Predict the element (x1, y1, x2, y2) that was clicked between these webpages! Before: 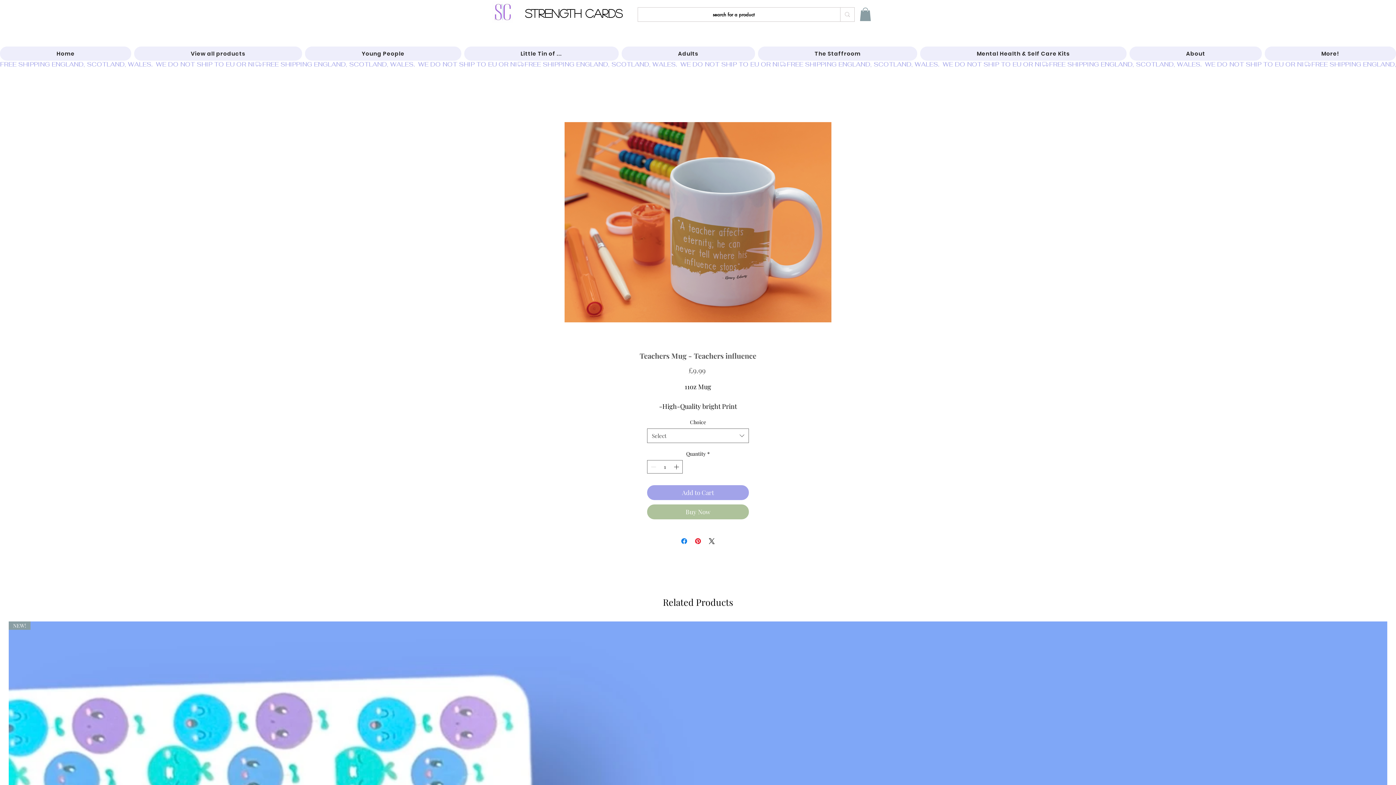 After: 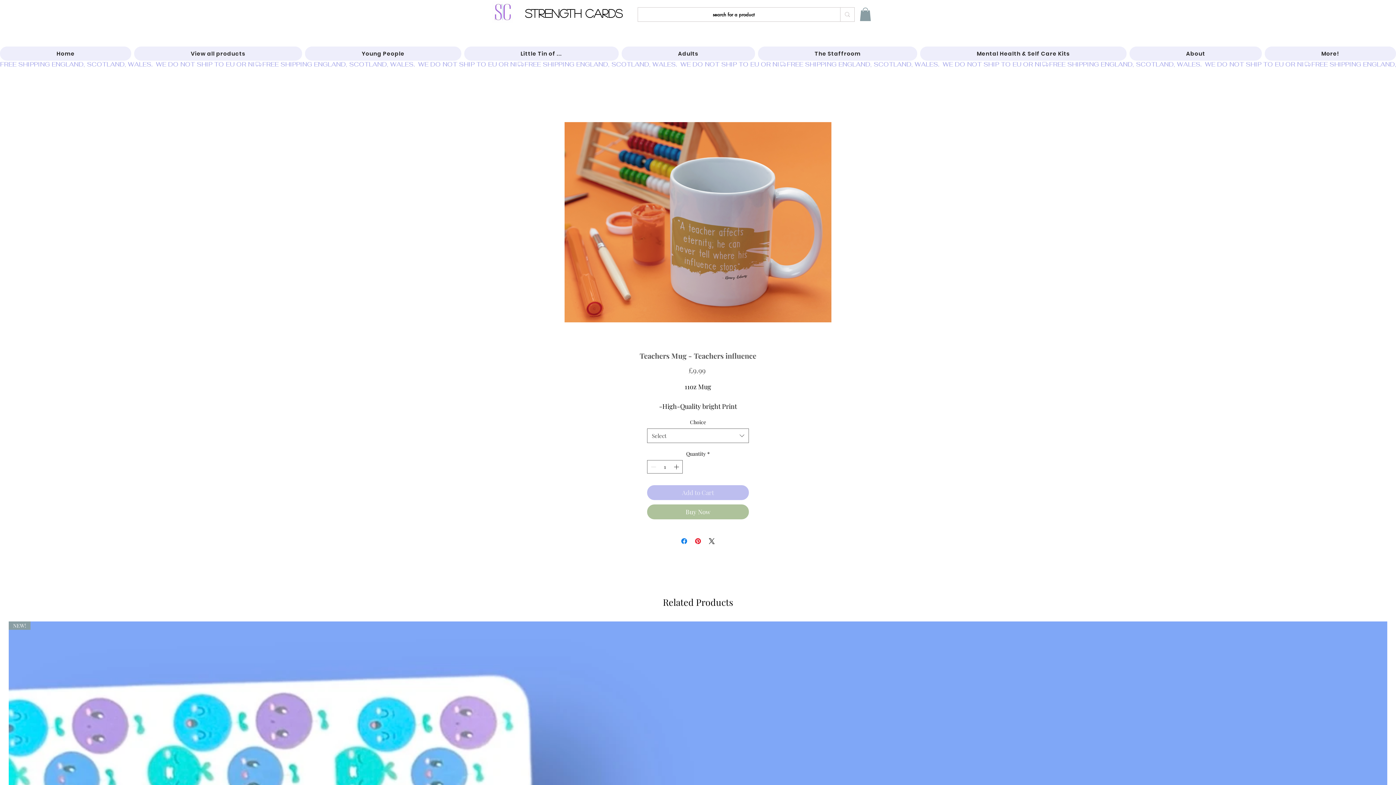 Action: bbox: (647, 485, 749, 500) label: Add to Cart